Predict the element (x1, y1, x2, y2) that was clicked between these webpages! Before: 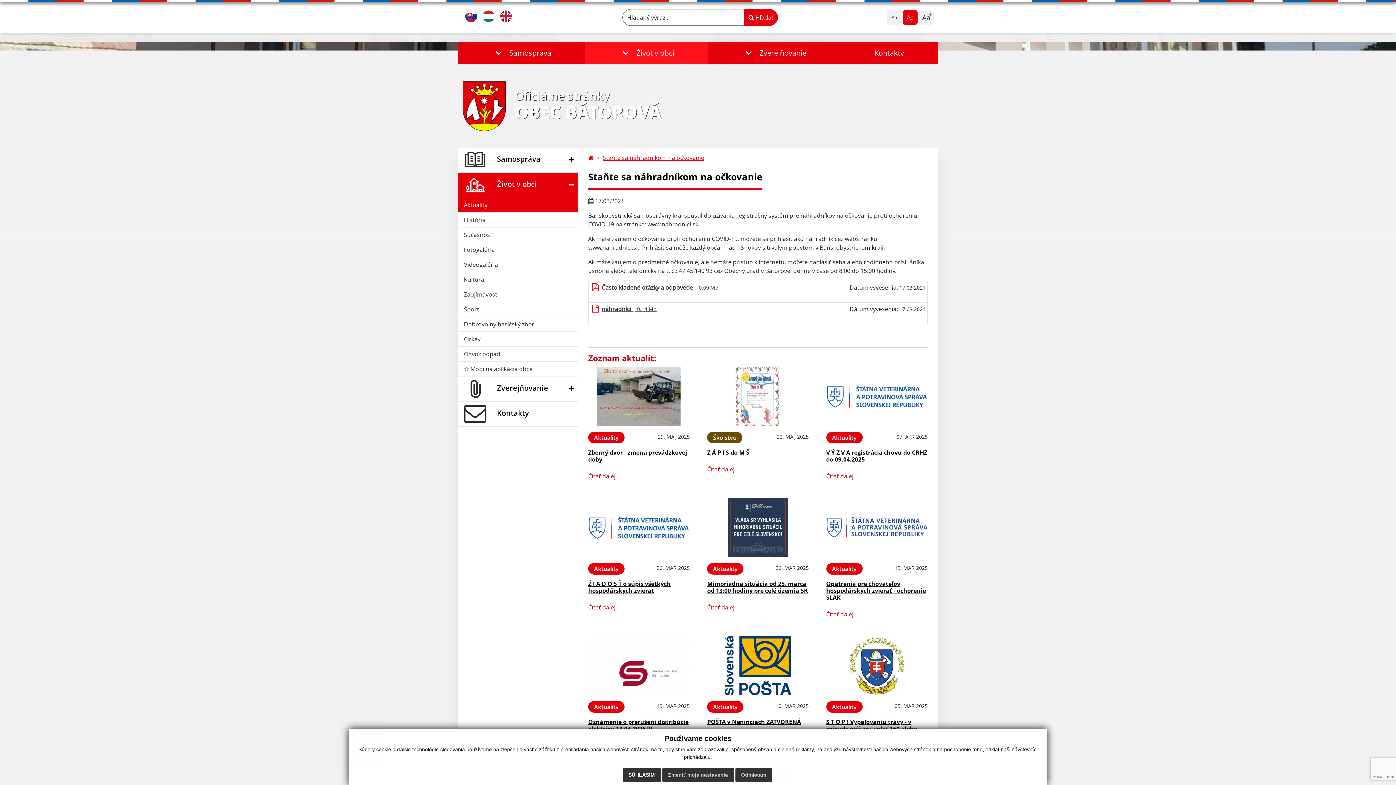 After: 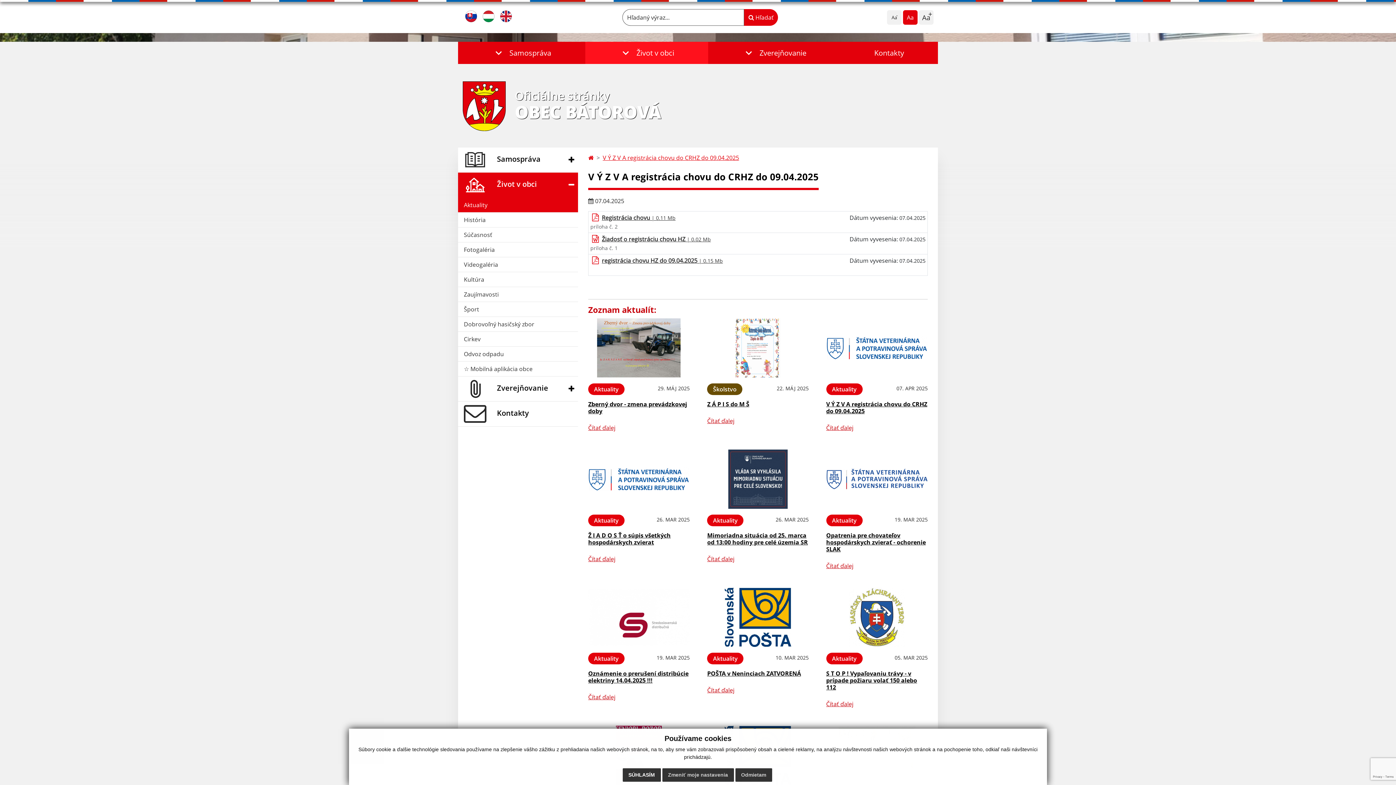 Action: bbox: (826, 366, 927, 426)